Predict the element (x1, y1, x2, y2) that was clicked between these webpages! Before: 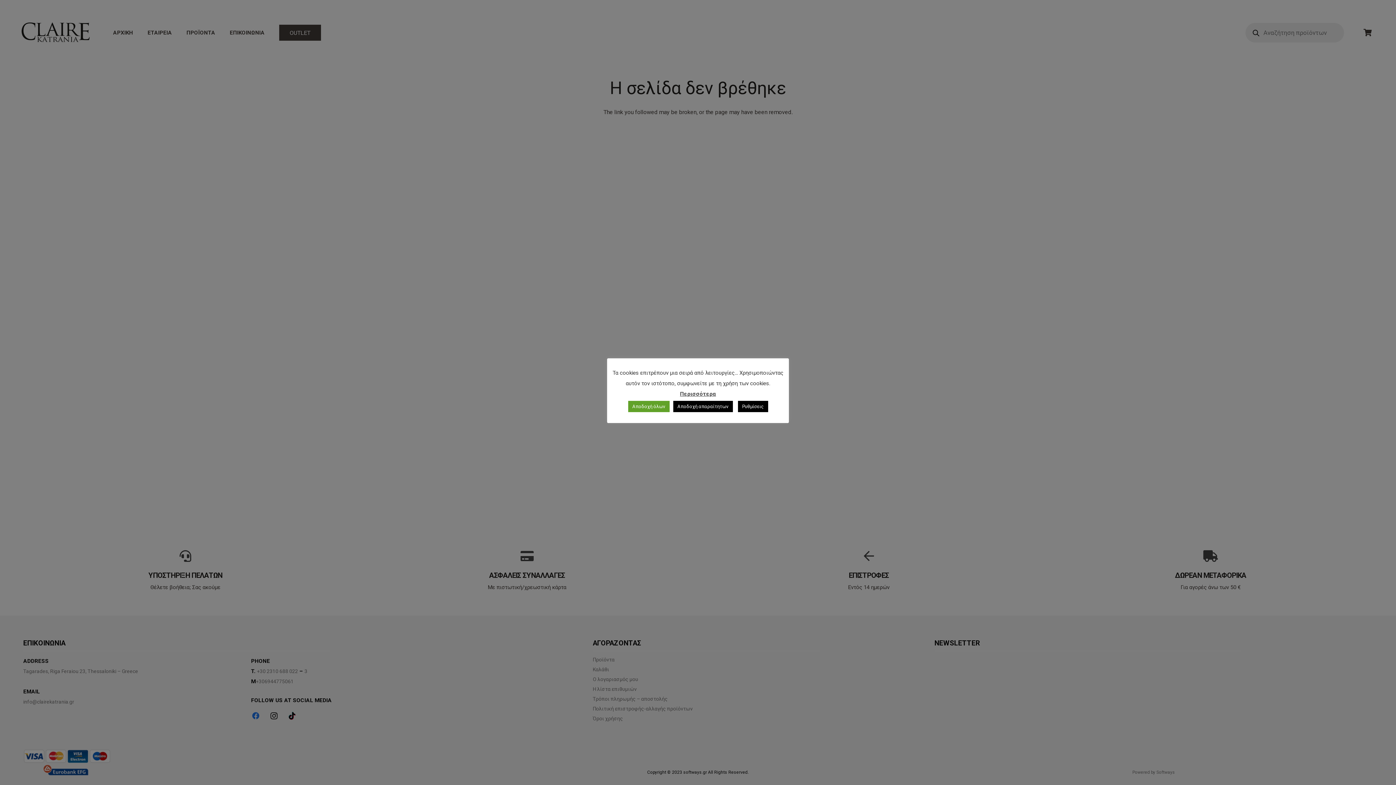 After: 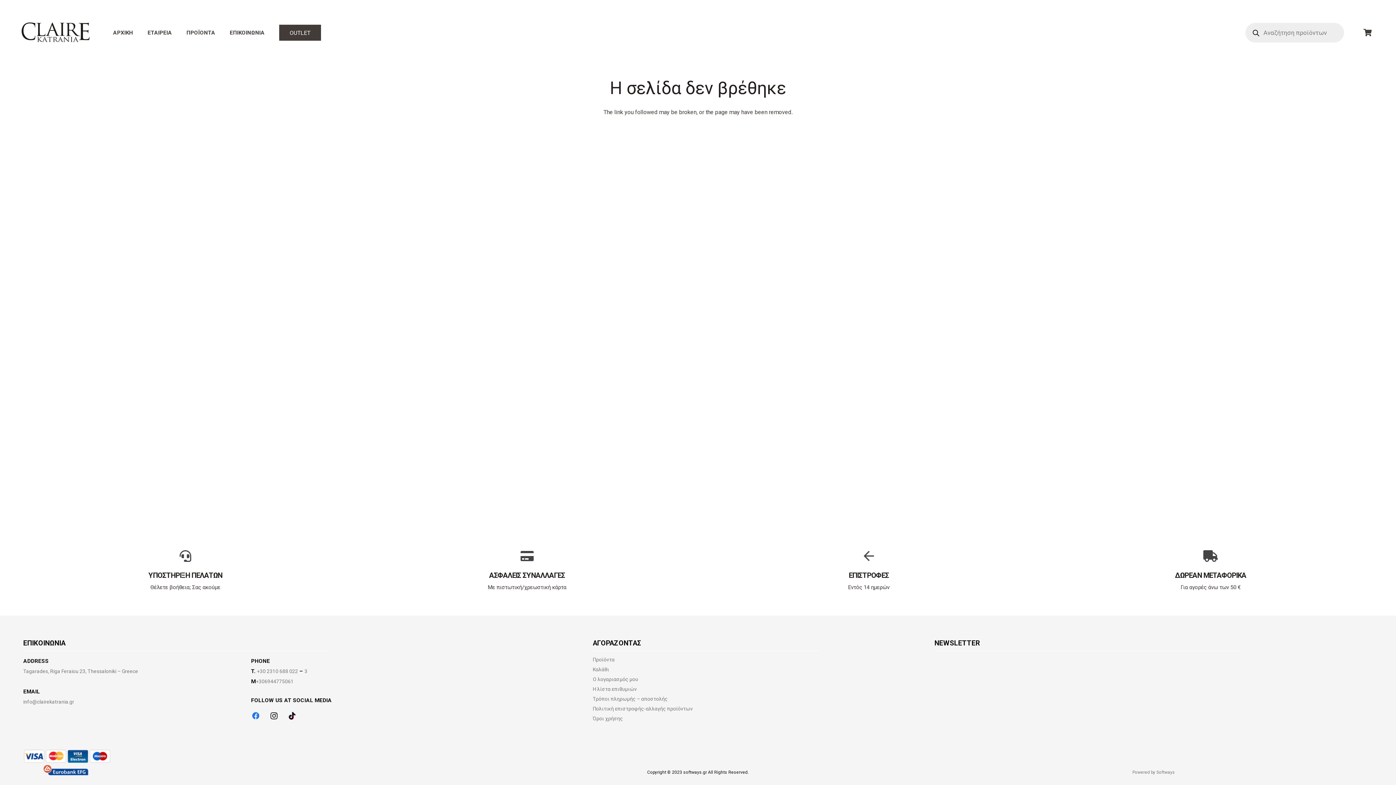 Action: bbox: (628, 401, 669, 412) label: Αποδοχή όλων